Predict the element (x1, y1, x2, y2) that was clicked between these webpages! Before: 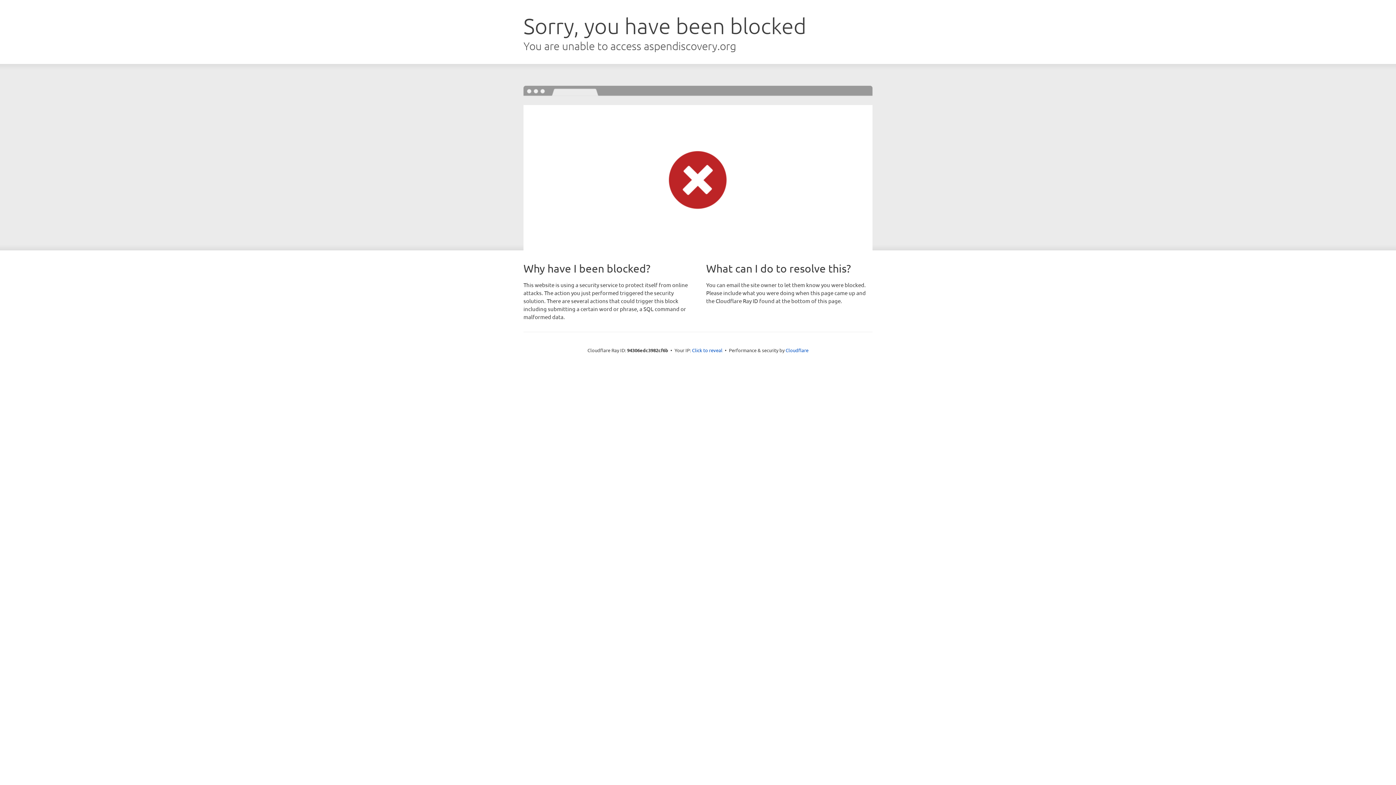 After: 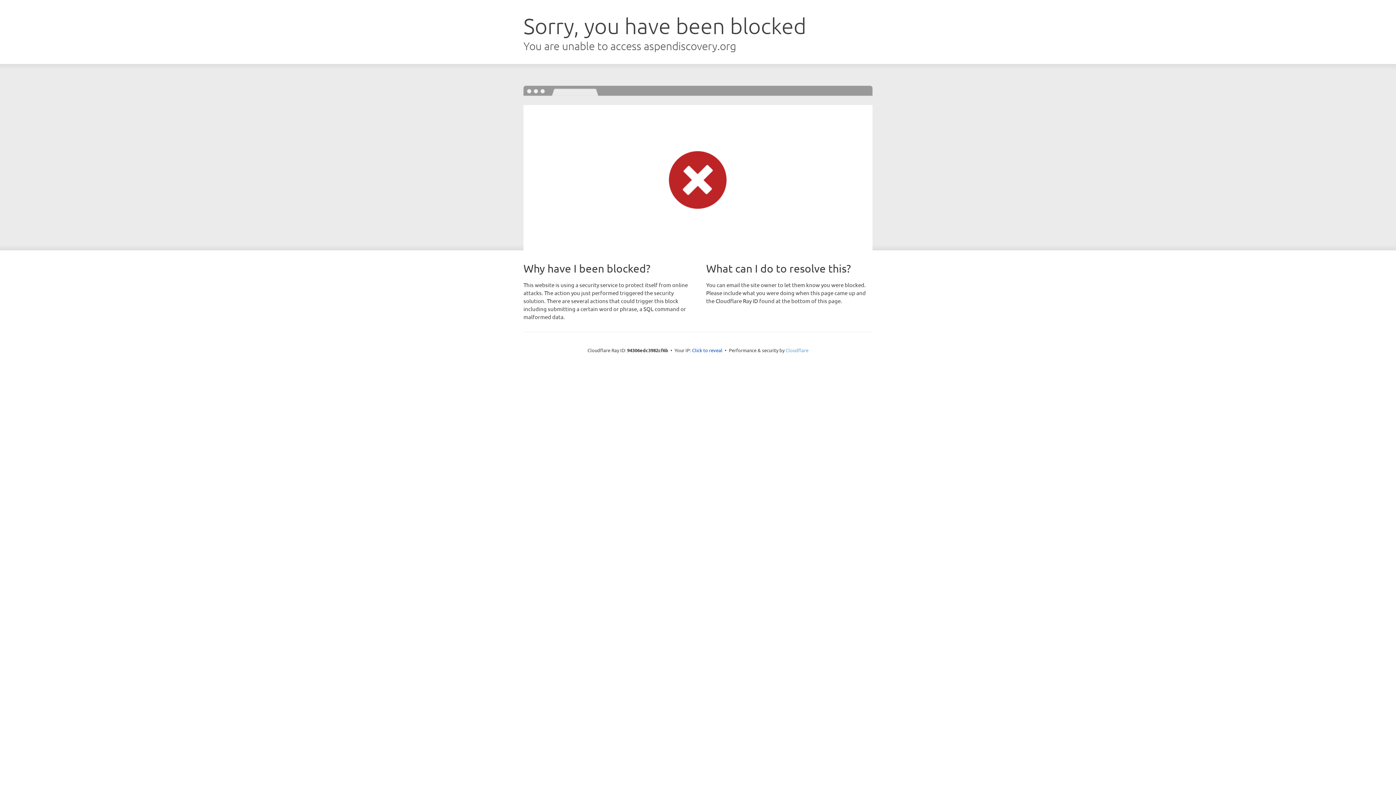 Action: label: Cloudflare bbox: (785, 347, 808, 353)